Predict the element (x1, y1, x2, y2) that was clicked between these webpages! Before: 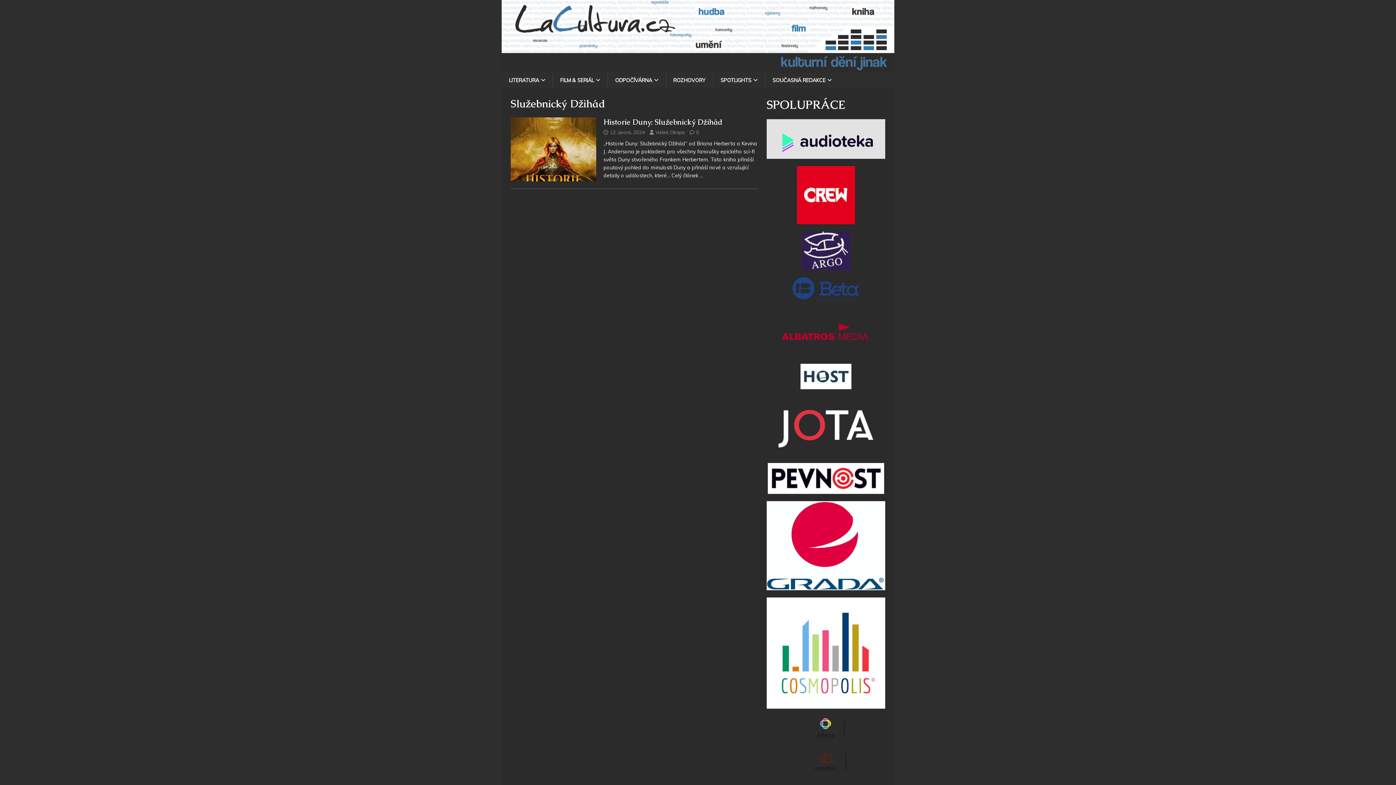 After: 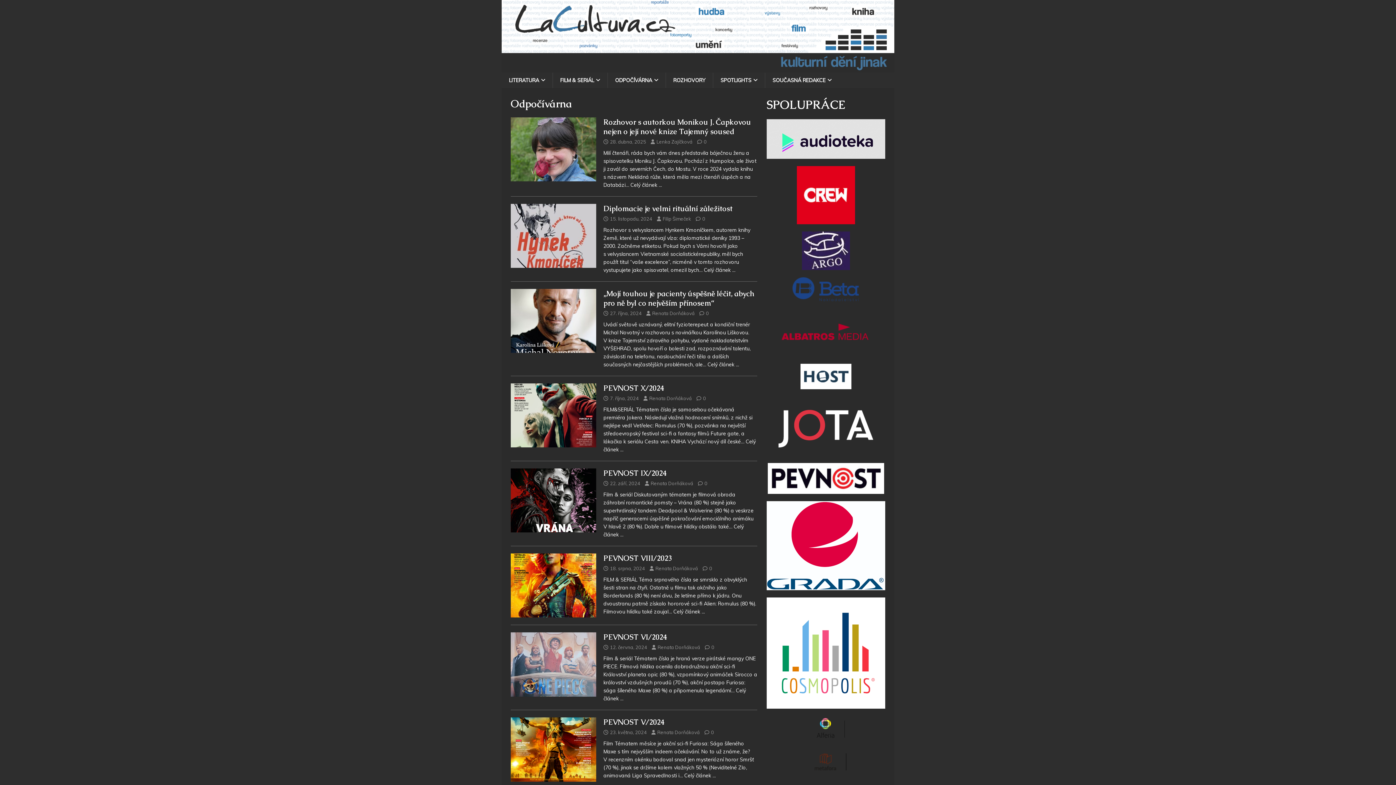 Action: label: ODPOČÍVÁRNA bbox: (607, 72, 665, 87)